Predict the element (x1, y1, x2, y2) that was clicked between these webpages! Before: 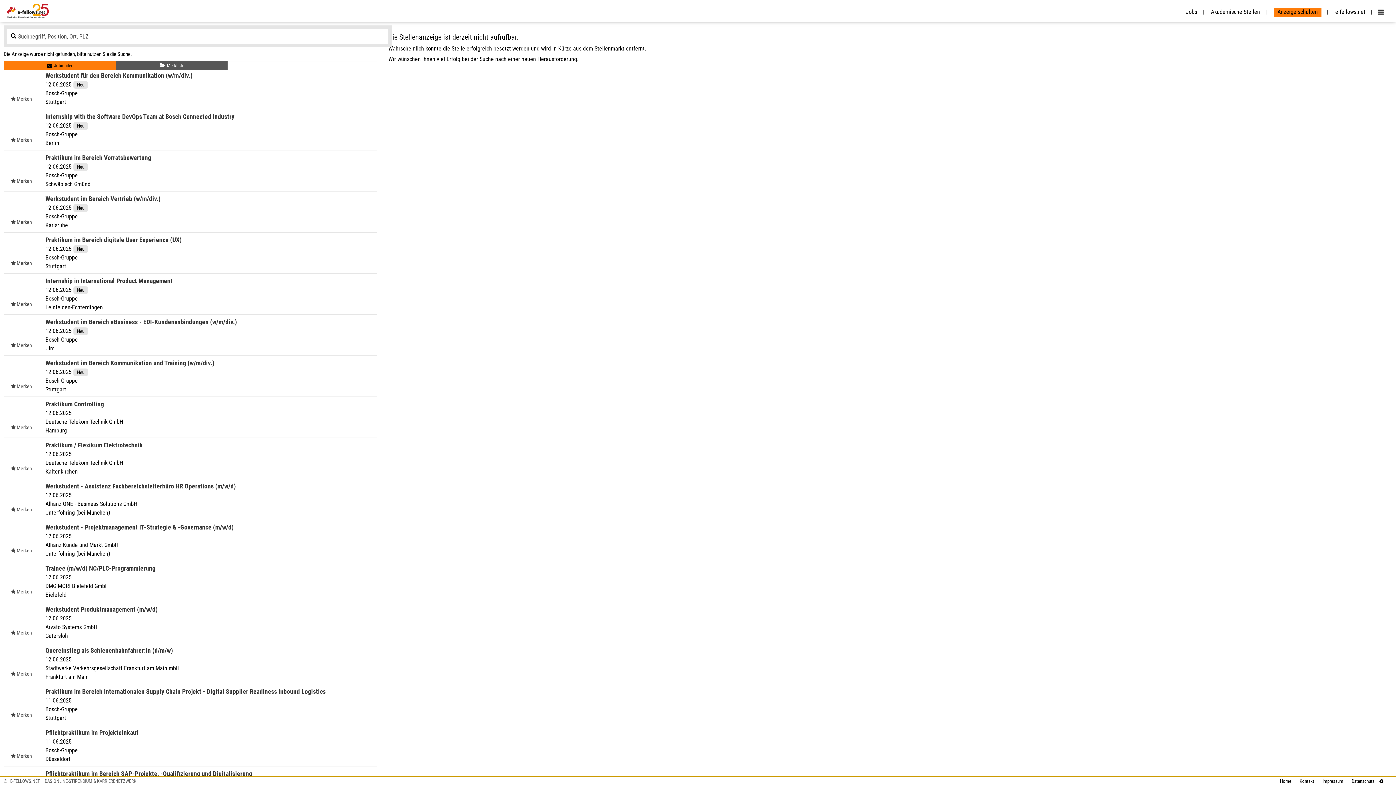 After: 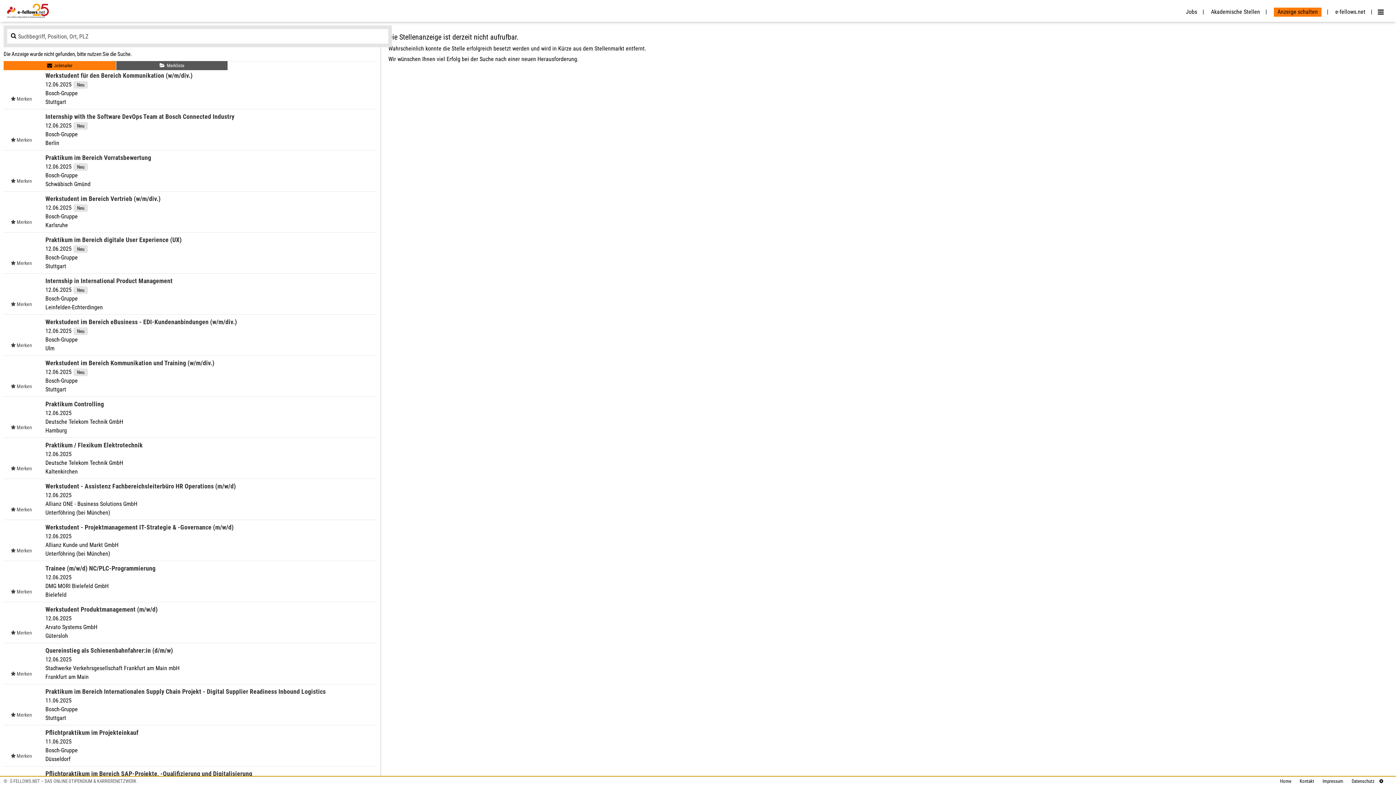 Action: label: Jobs bbox: (1182, 8, 1204, 15)